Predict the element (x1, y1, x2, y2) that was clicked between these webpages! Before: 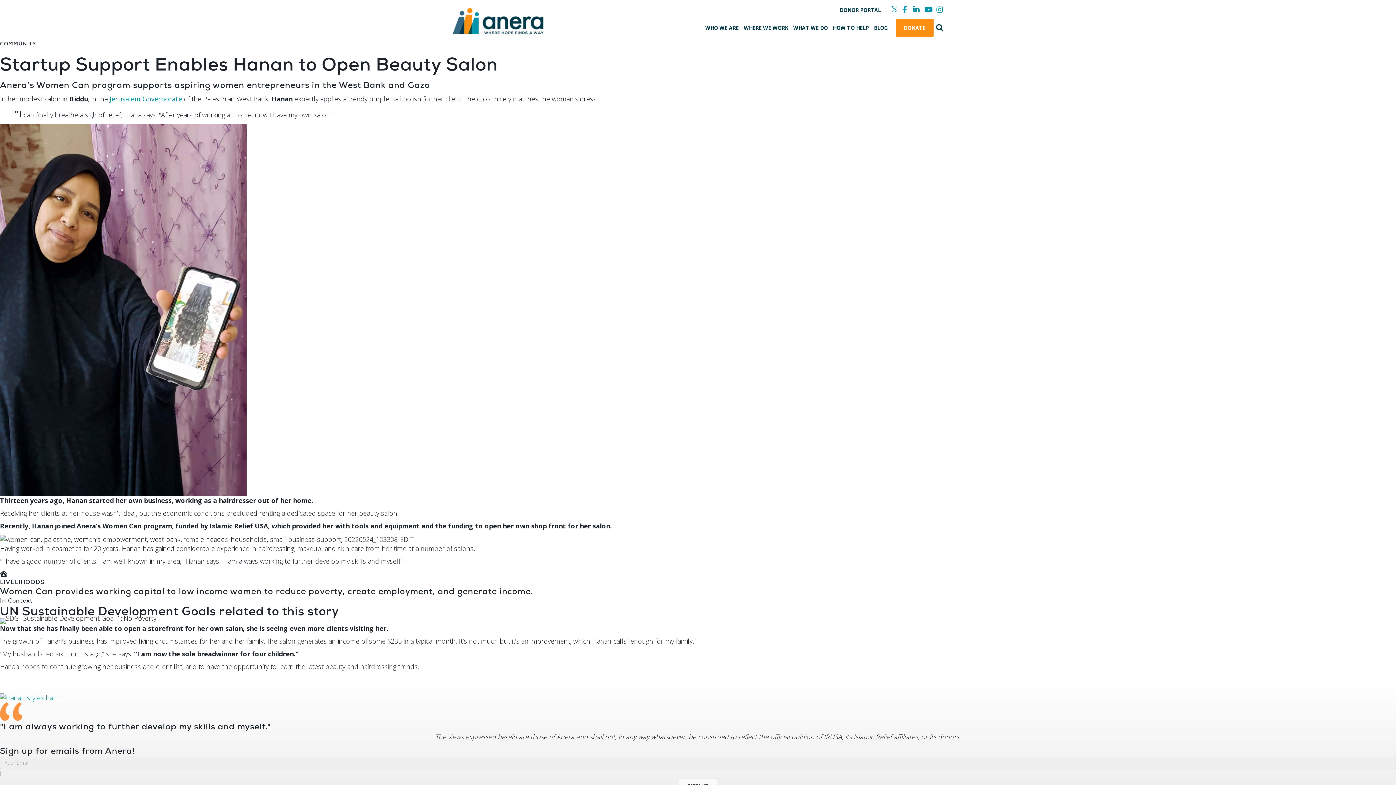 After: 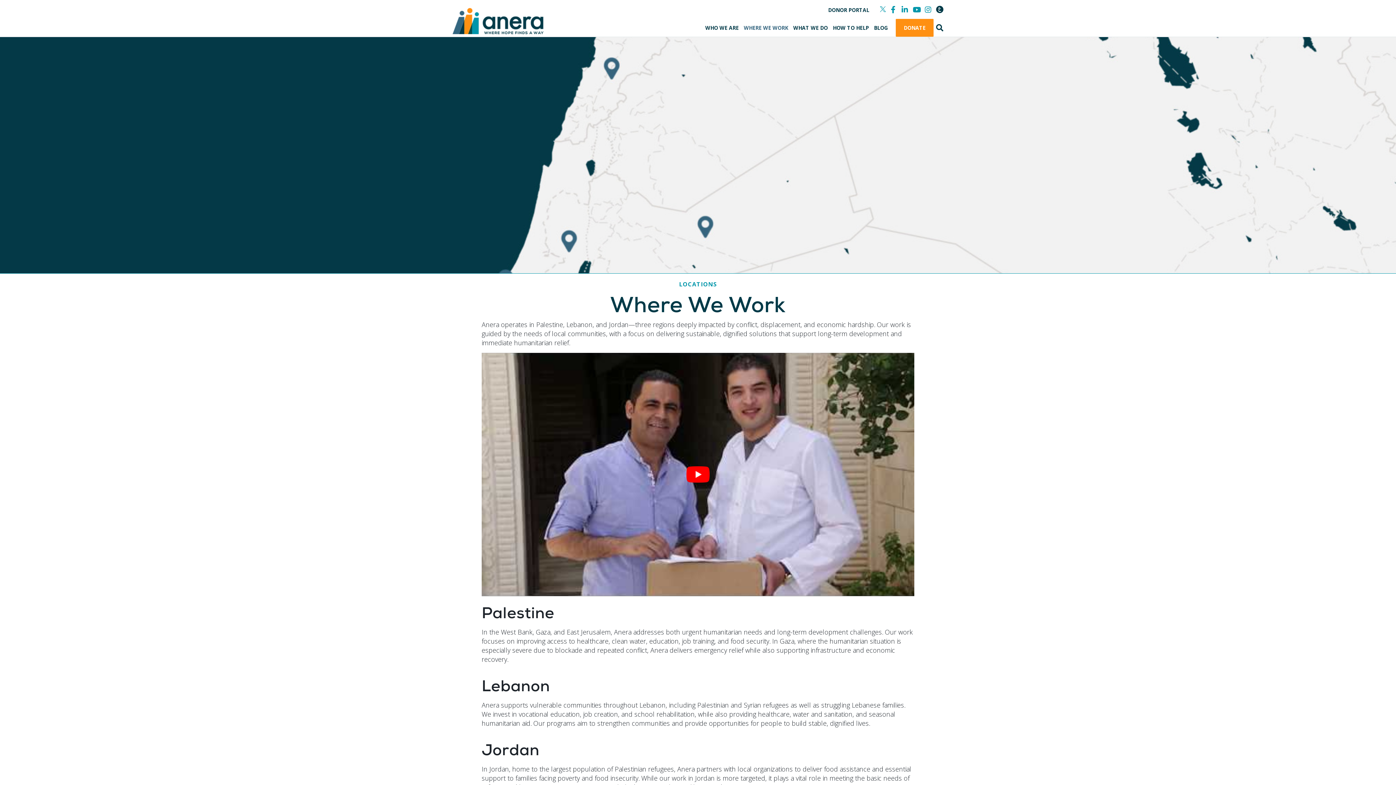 Action: label: WHERE WE WORK bbox: (741, 18, 790, 36)